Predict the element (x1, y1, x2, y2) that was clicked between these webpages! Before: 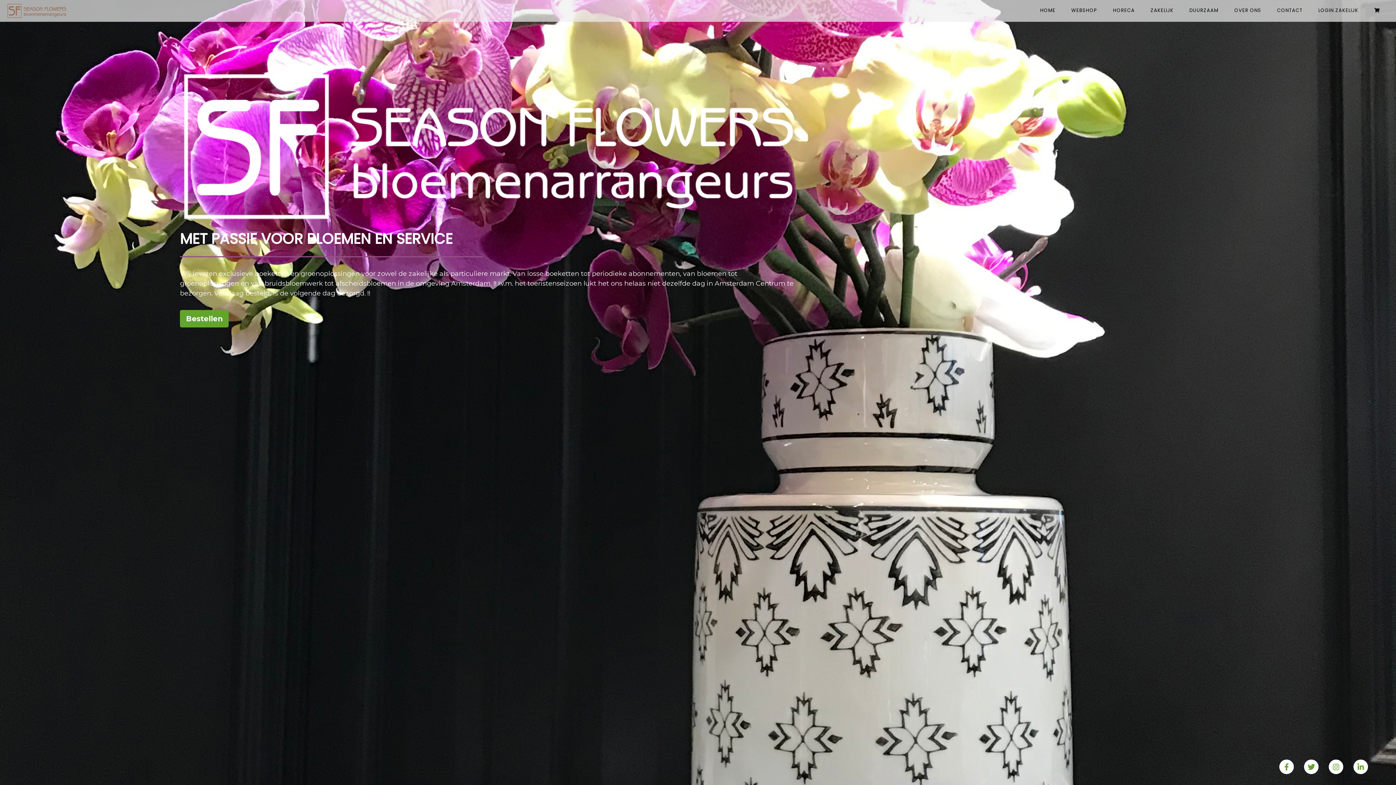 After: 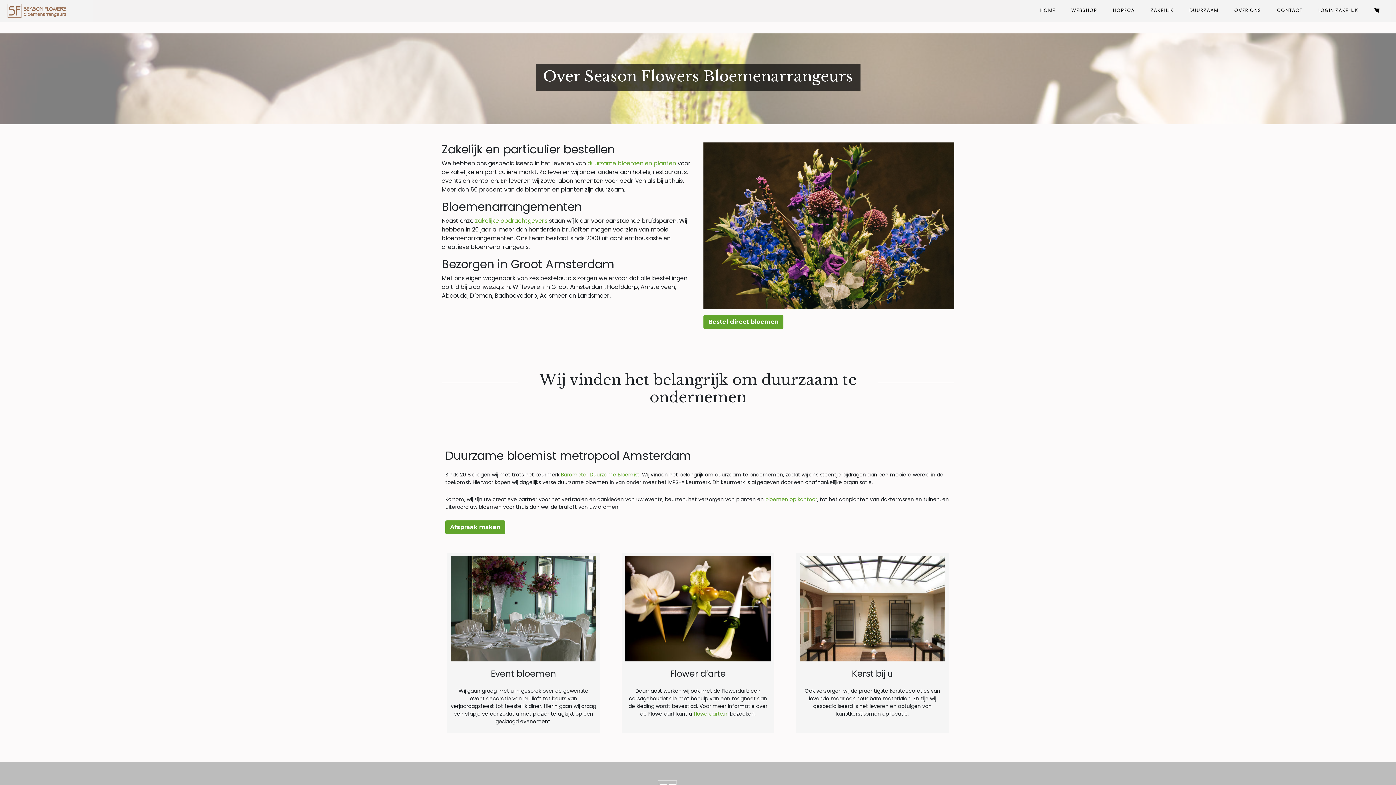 Action: label: OVER ONS bbox: (1229, 1, 1266, 19)